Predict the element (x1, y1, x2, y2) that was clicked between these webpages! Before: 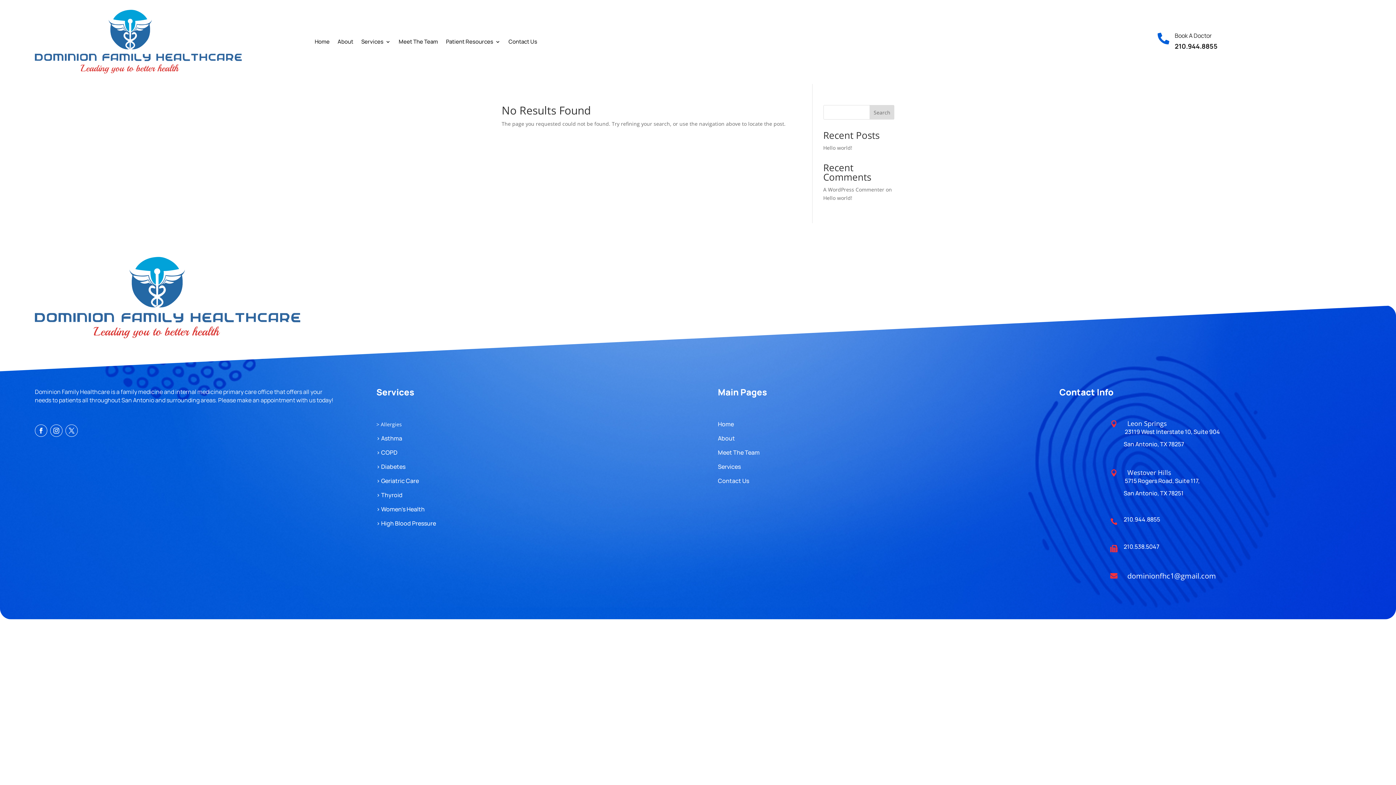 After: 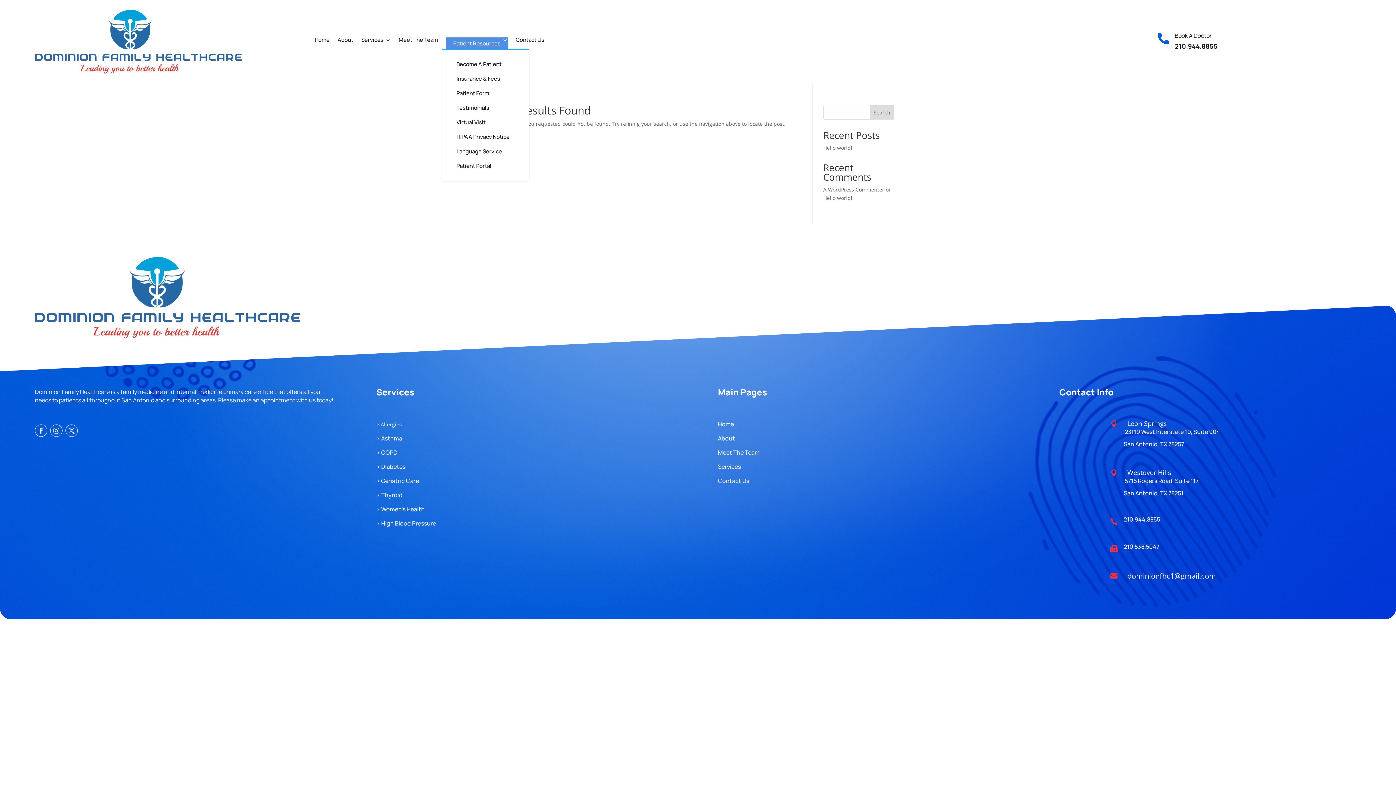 Action: bbox: (446, 39, 500, 47) label: Patient Resources